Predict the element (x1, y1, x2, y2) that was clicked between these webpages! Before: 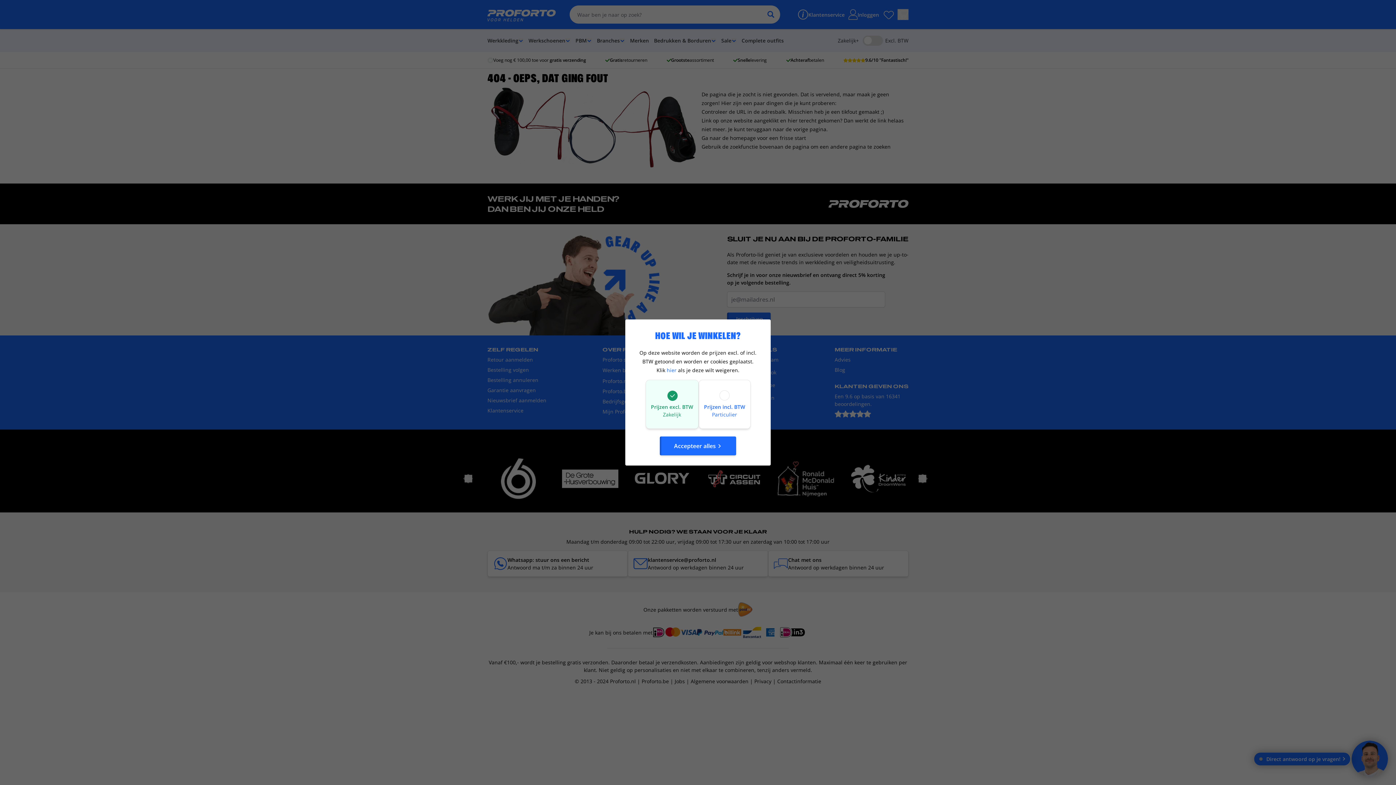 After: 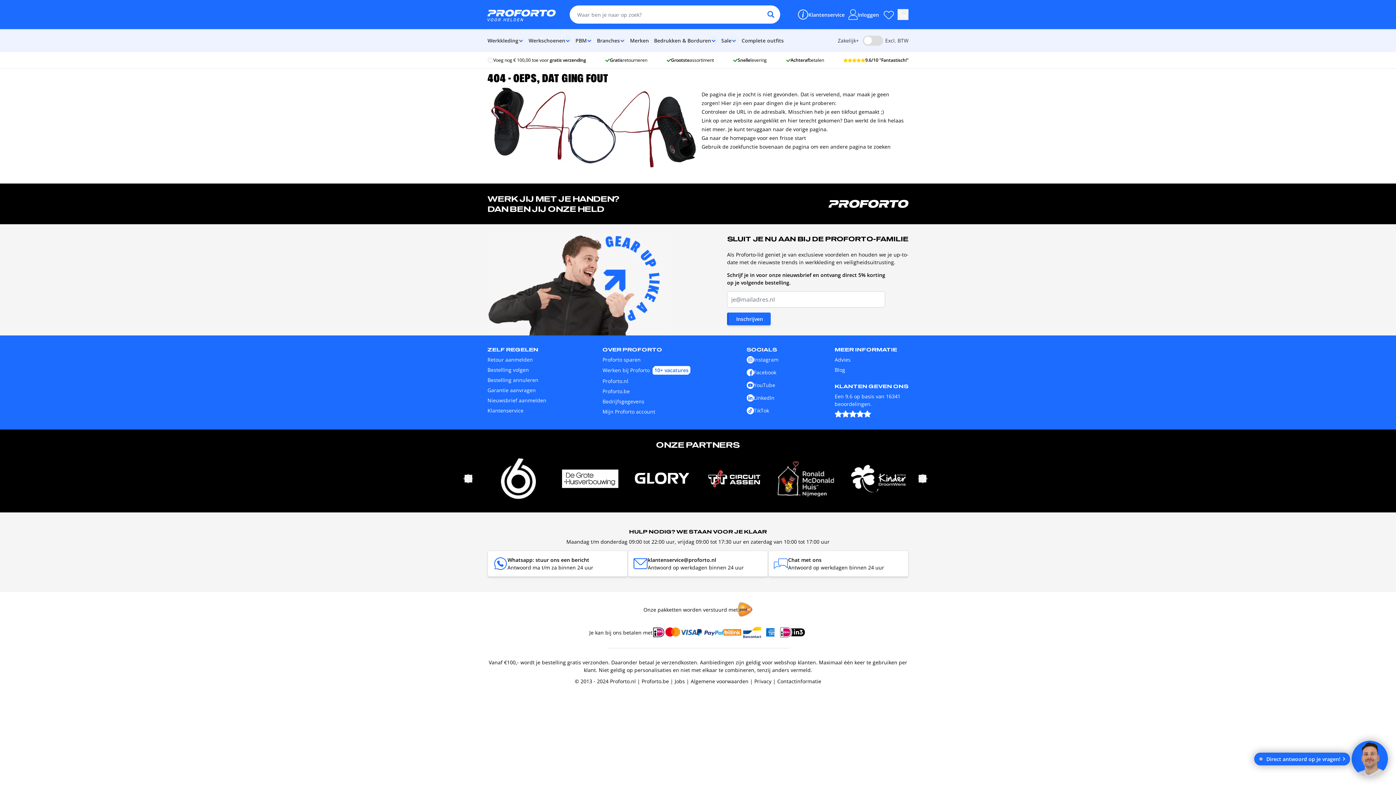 Action: bbox: (660, 436, 736, 455) label: Accepteer alles